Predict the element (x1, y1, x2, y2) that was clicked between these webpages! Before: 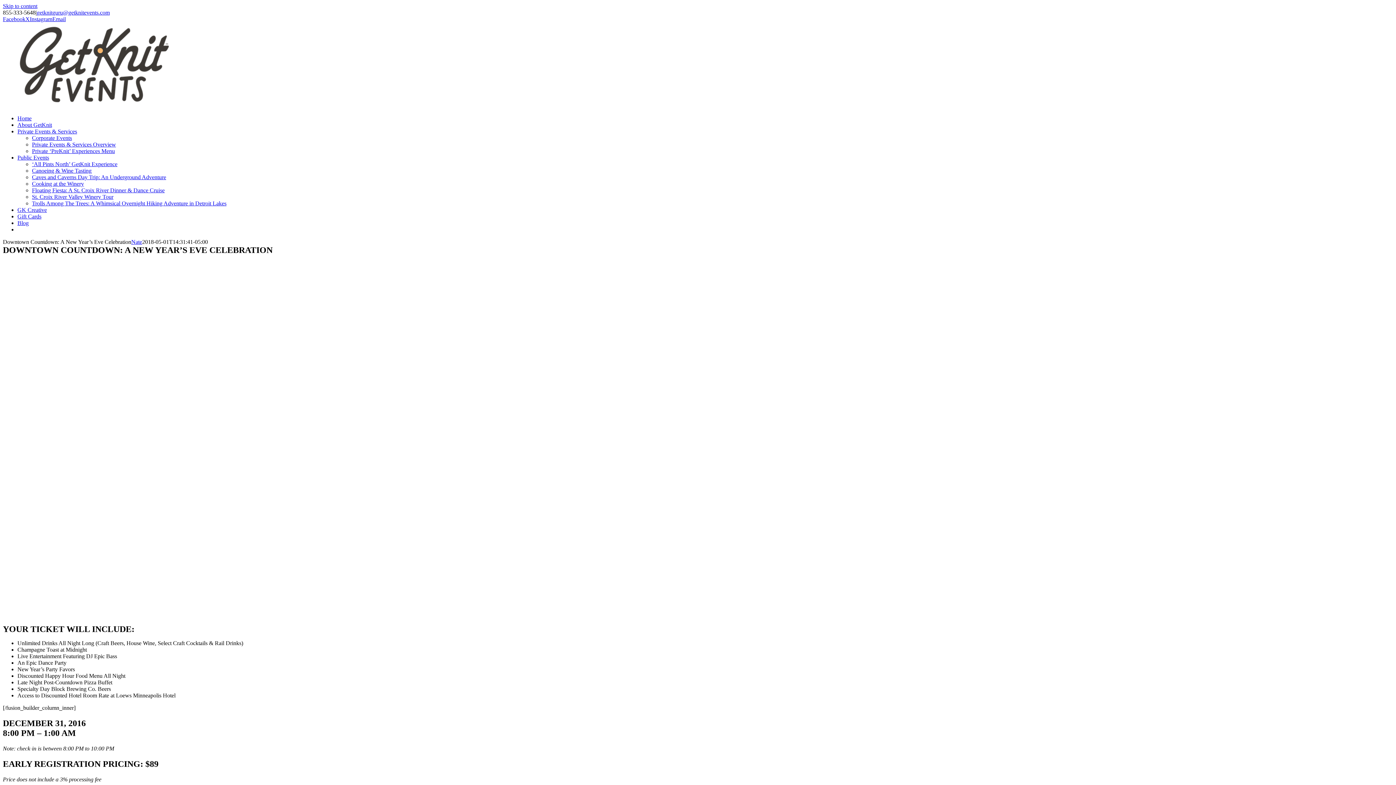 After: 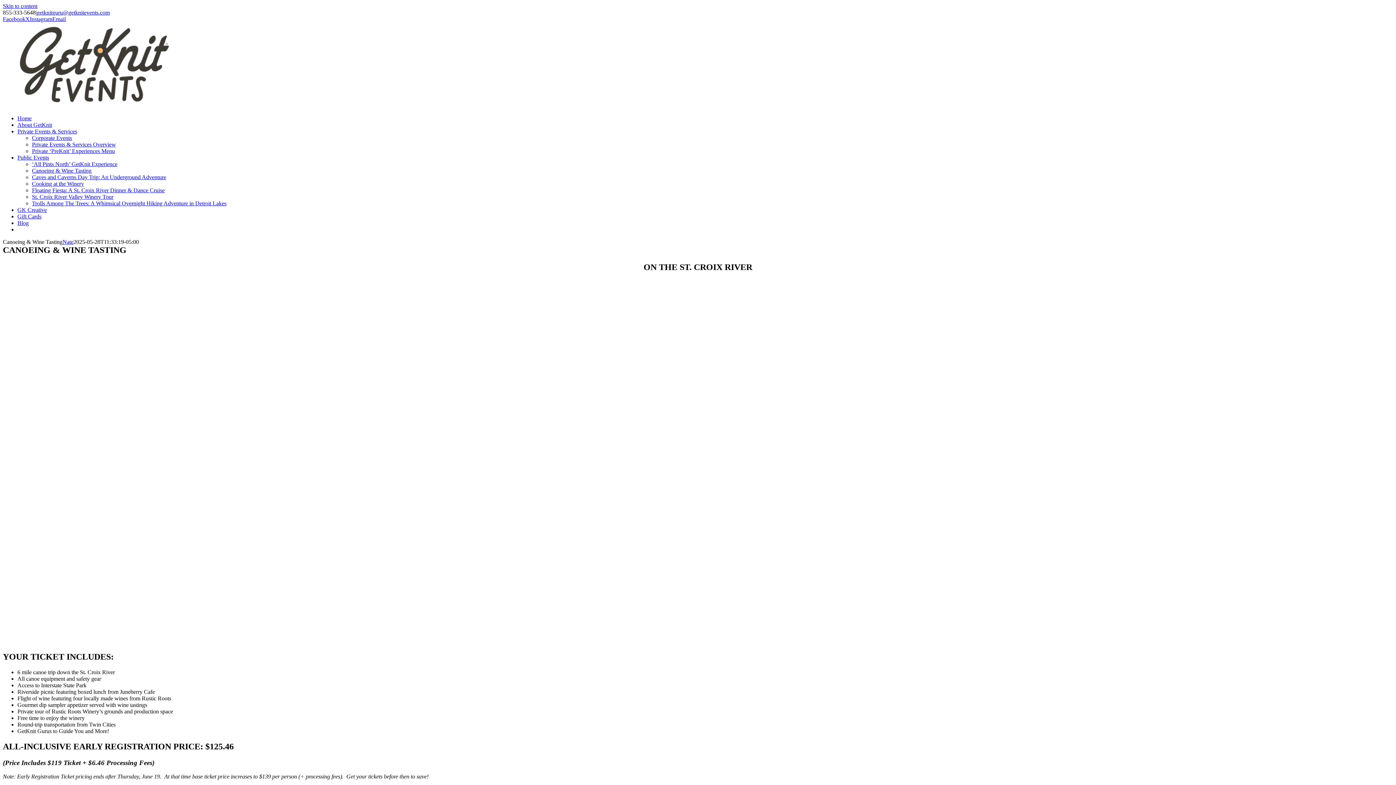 Action: bbox: (32, 167, 91, 173) label: Canoeing & Wine Tasting